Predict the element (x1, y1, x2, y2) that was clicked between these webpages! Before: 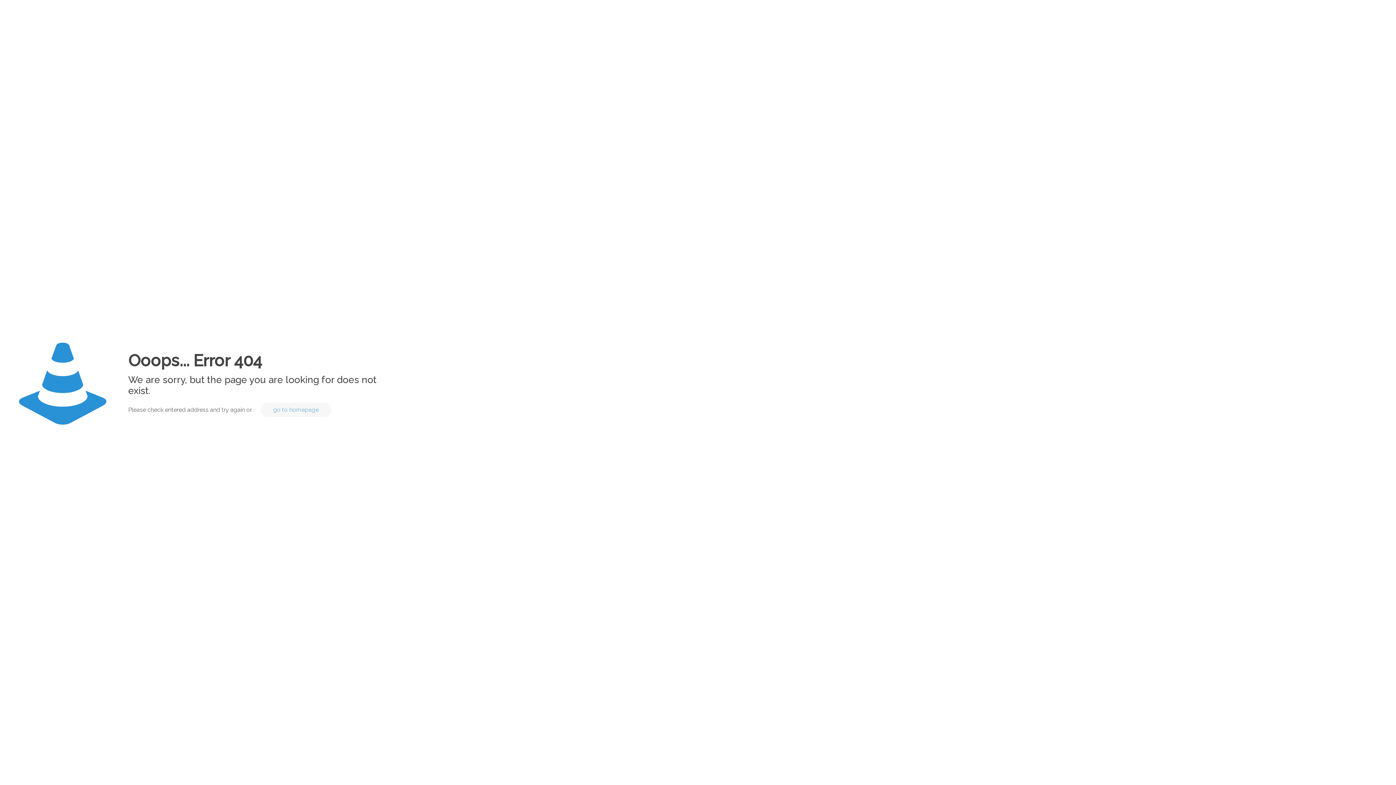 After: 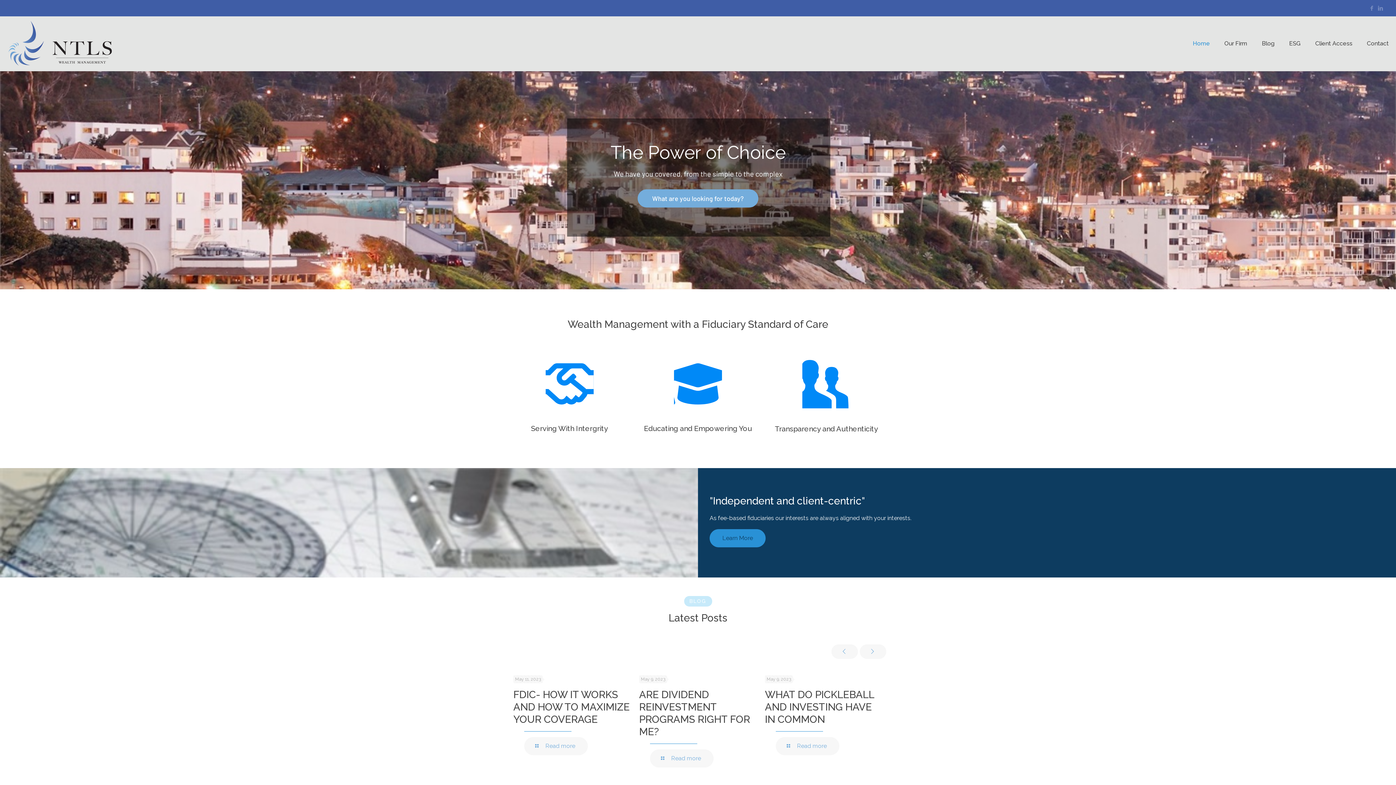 Action: label: go to homepage bbox: (260, 402, 331, 417)